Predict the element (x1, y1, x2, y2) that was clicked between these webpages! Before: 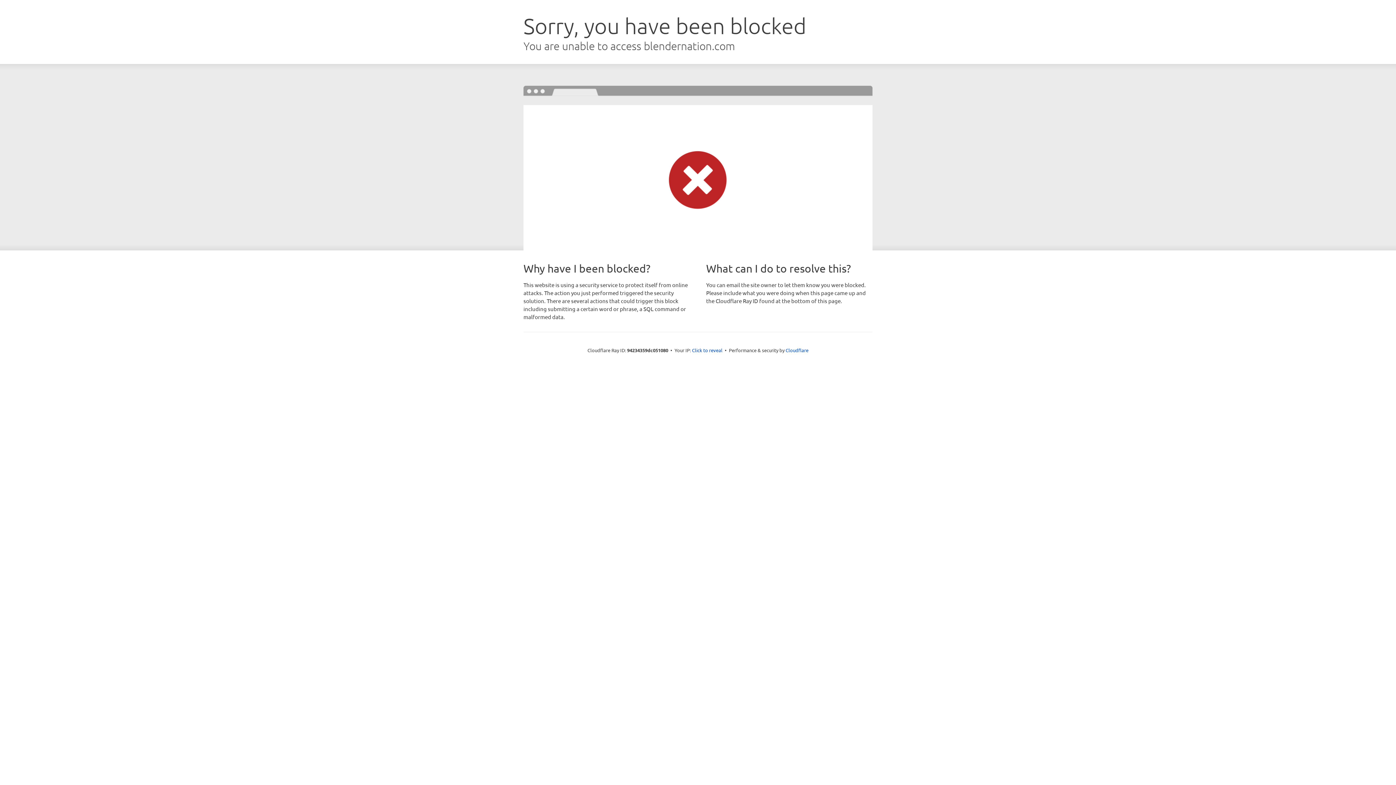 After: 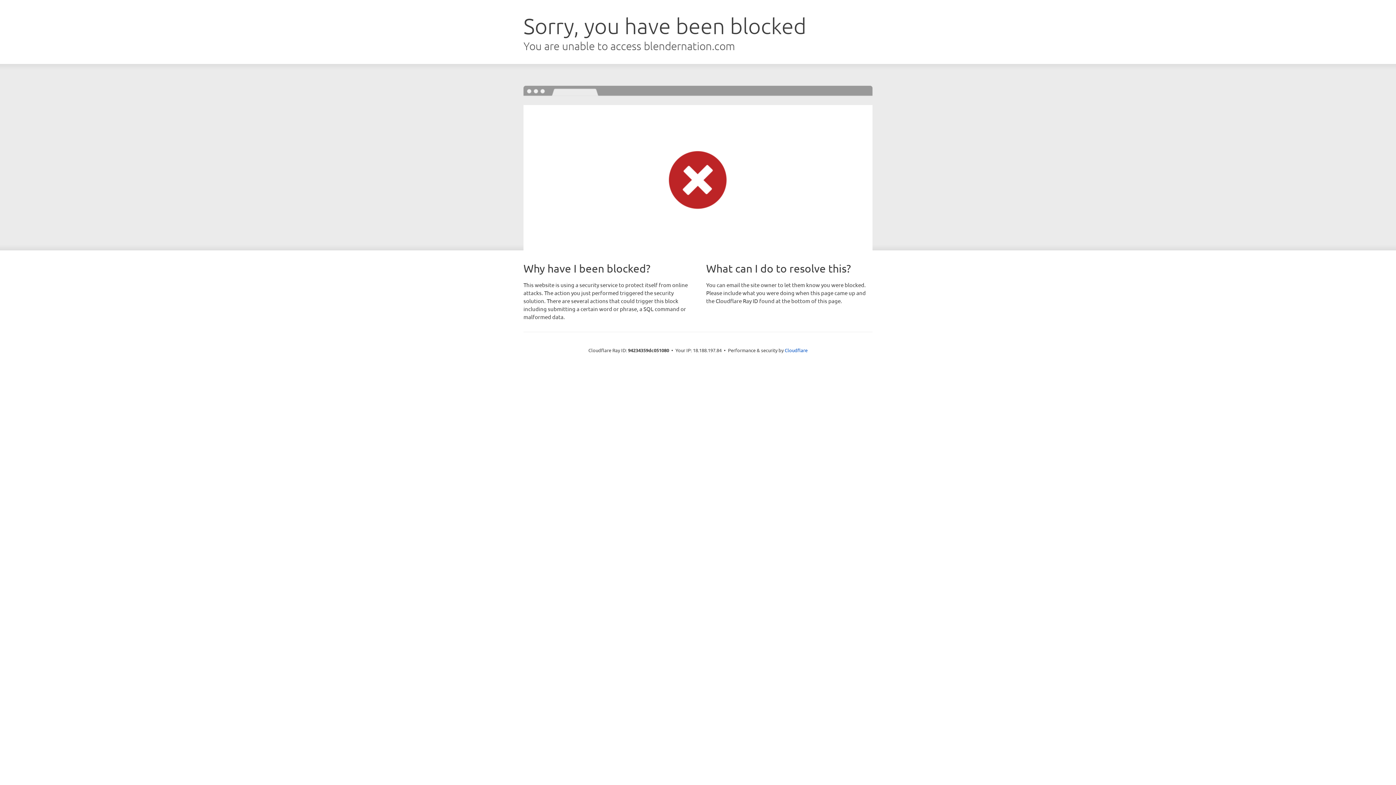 Action: bbox: (692, 346, 722, 353) label: Click to reveal